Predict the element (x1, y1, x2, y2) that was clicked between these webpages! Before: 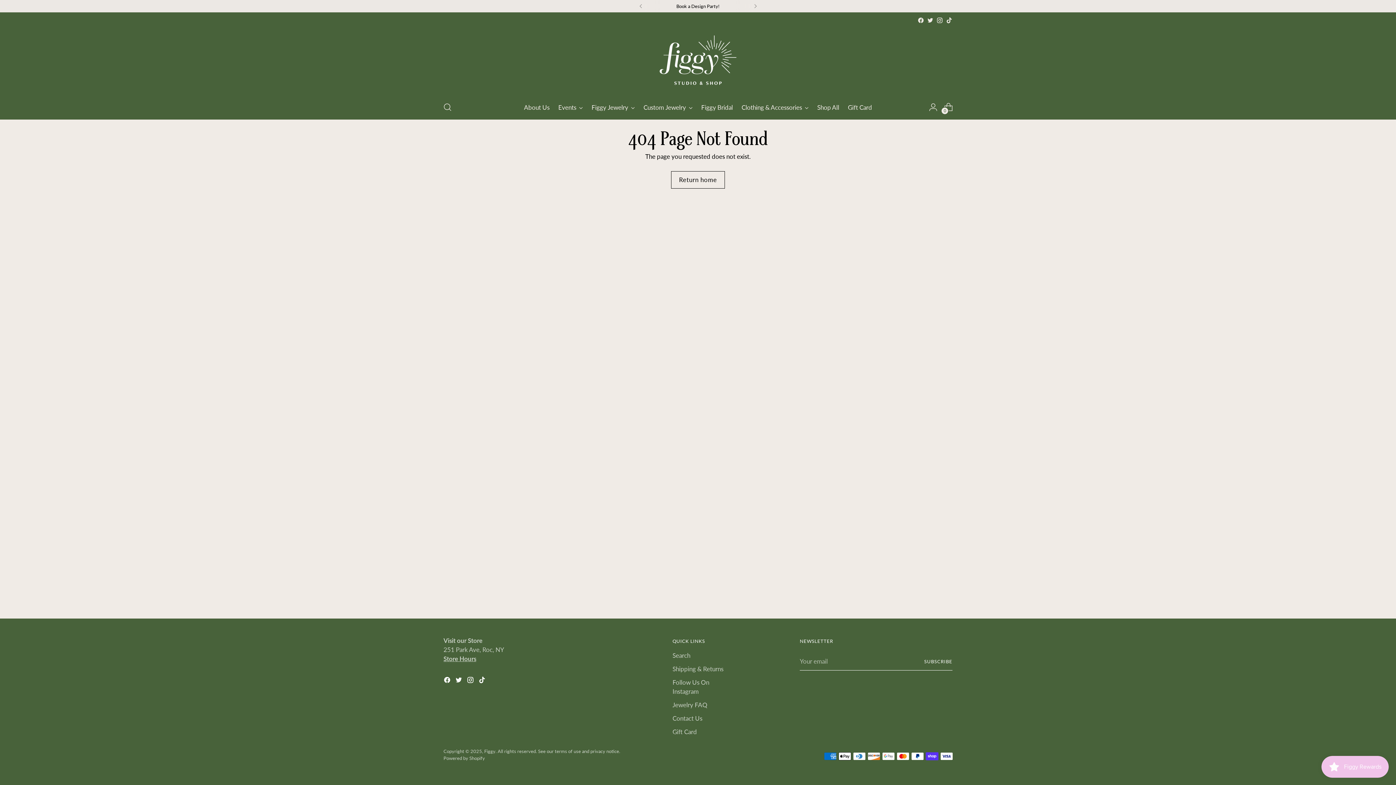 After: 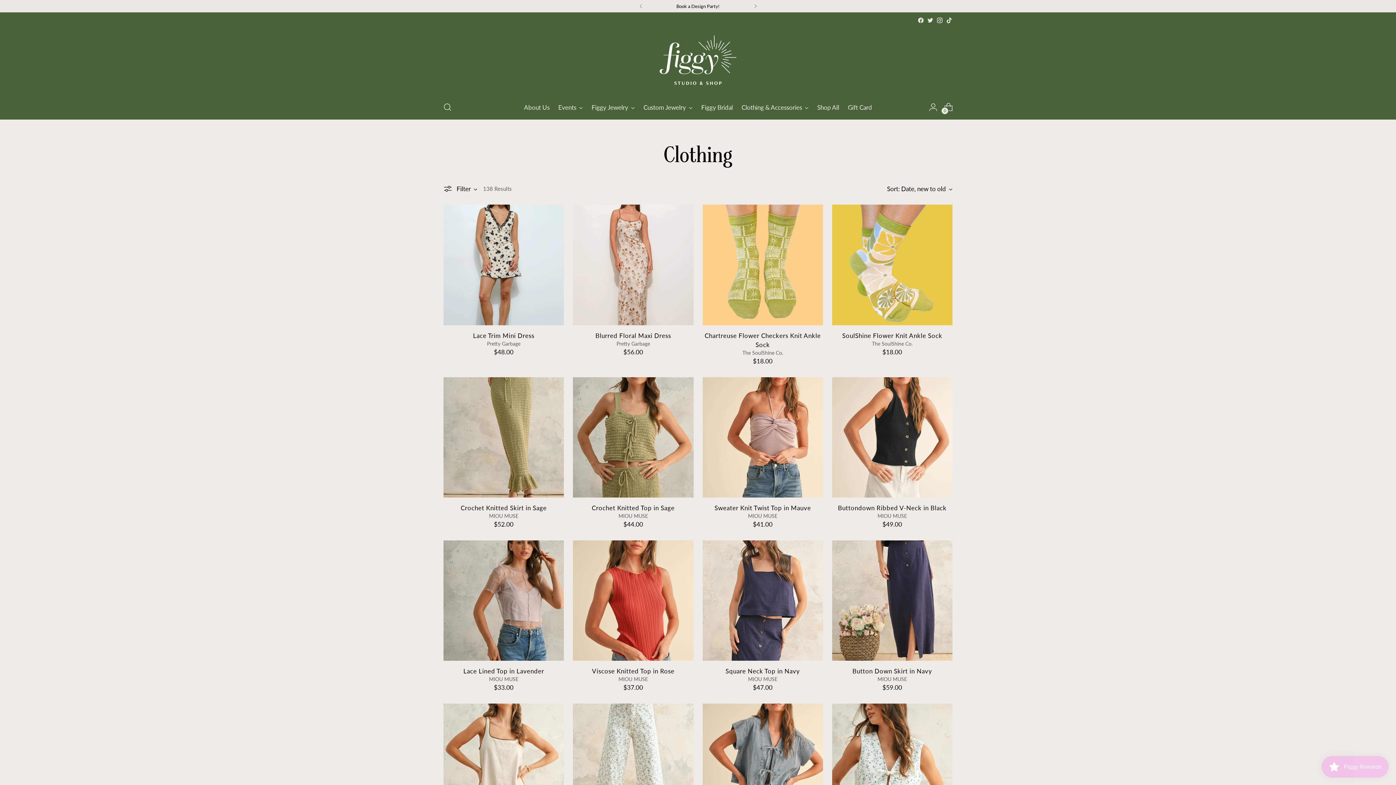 Action: bbox: (741, 99, 808, 115) label: Clothing & Accessories